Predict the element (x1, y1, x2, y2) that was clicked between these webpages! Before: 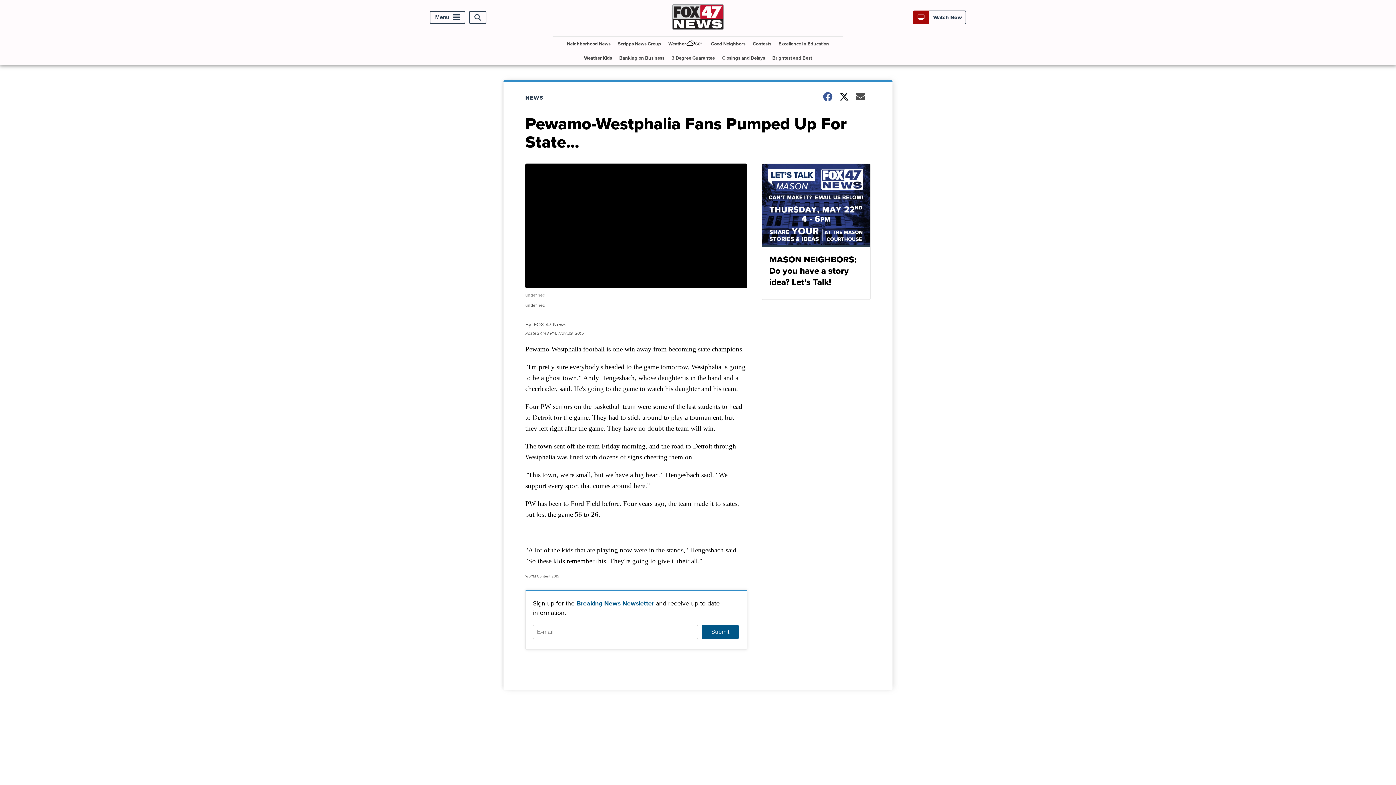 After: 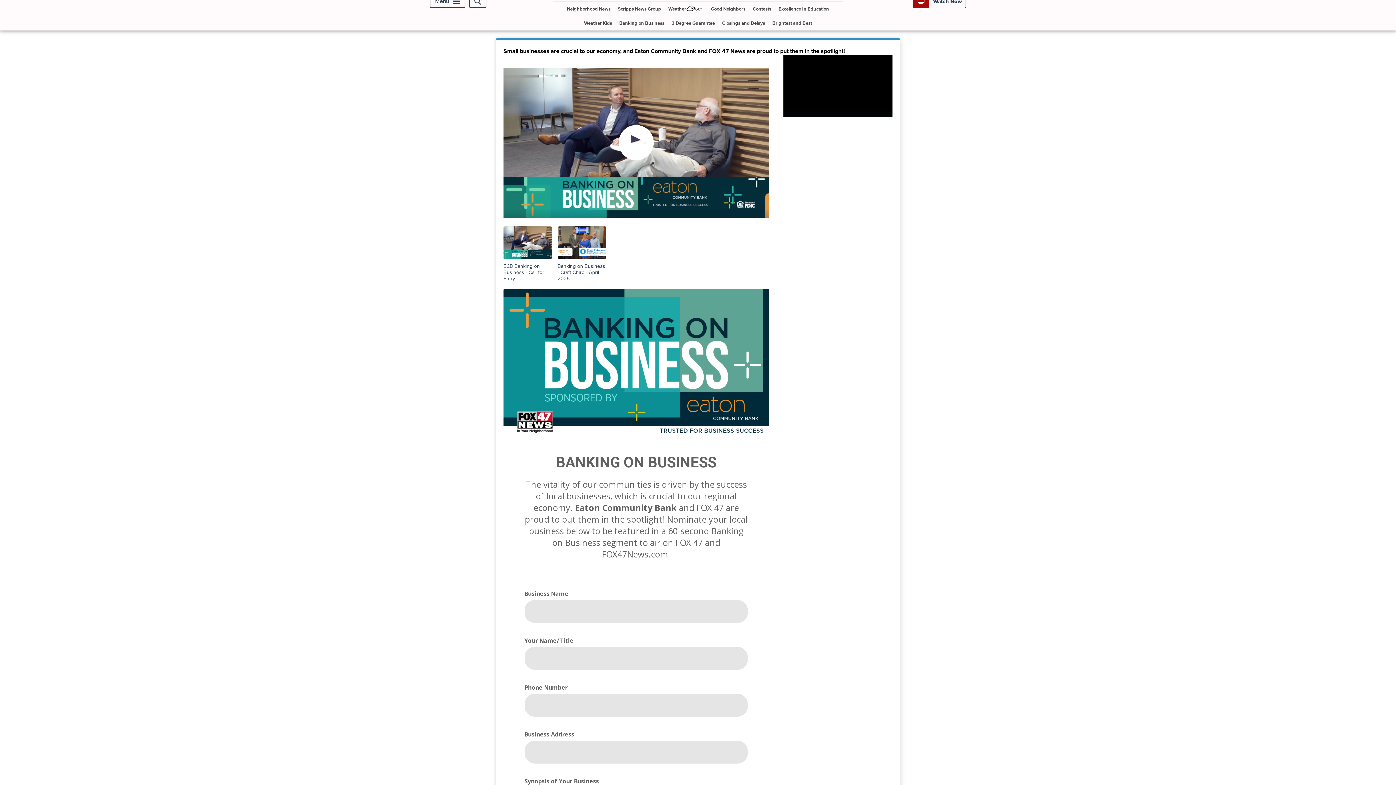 Action: label: Banking on Business bbox: (616, 50, 667, 65)